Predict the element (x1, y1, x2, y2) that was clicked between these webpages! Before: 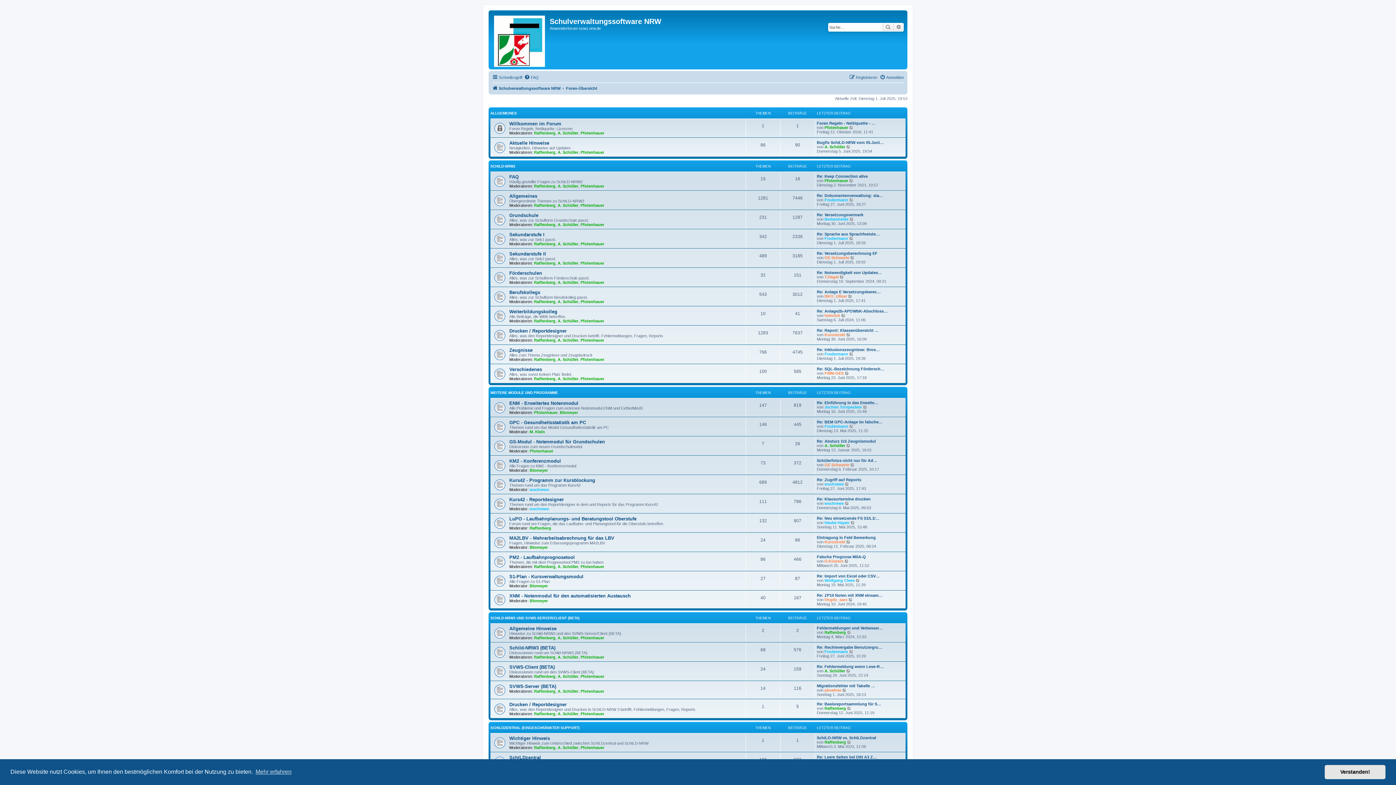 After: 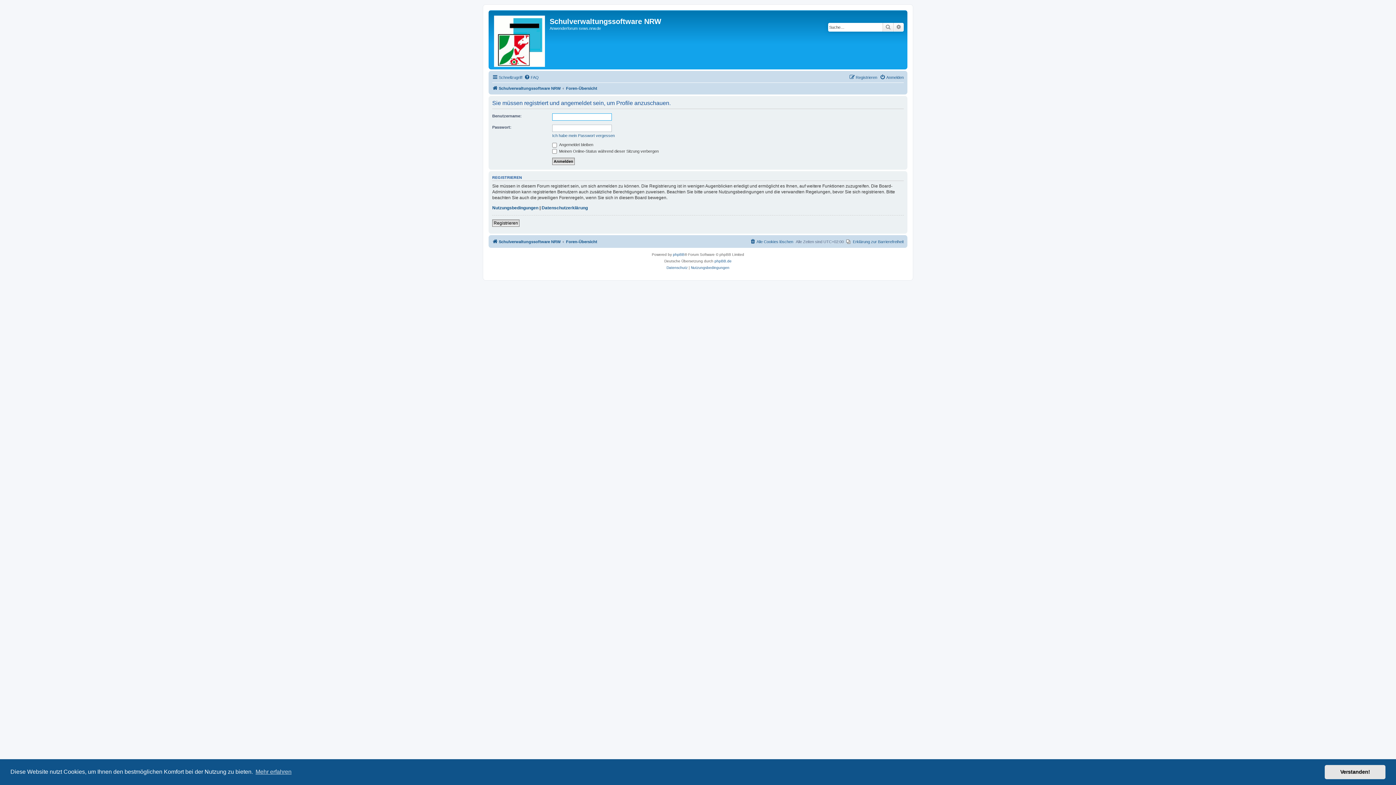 Action: bbox: (824, 216, 848, 221) label: Berkenheide